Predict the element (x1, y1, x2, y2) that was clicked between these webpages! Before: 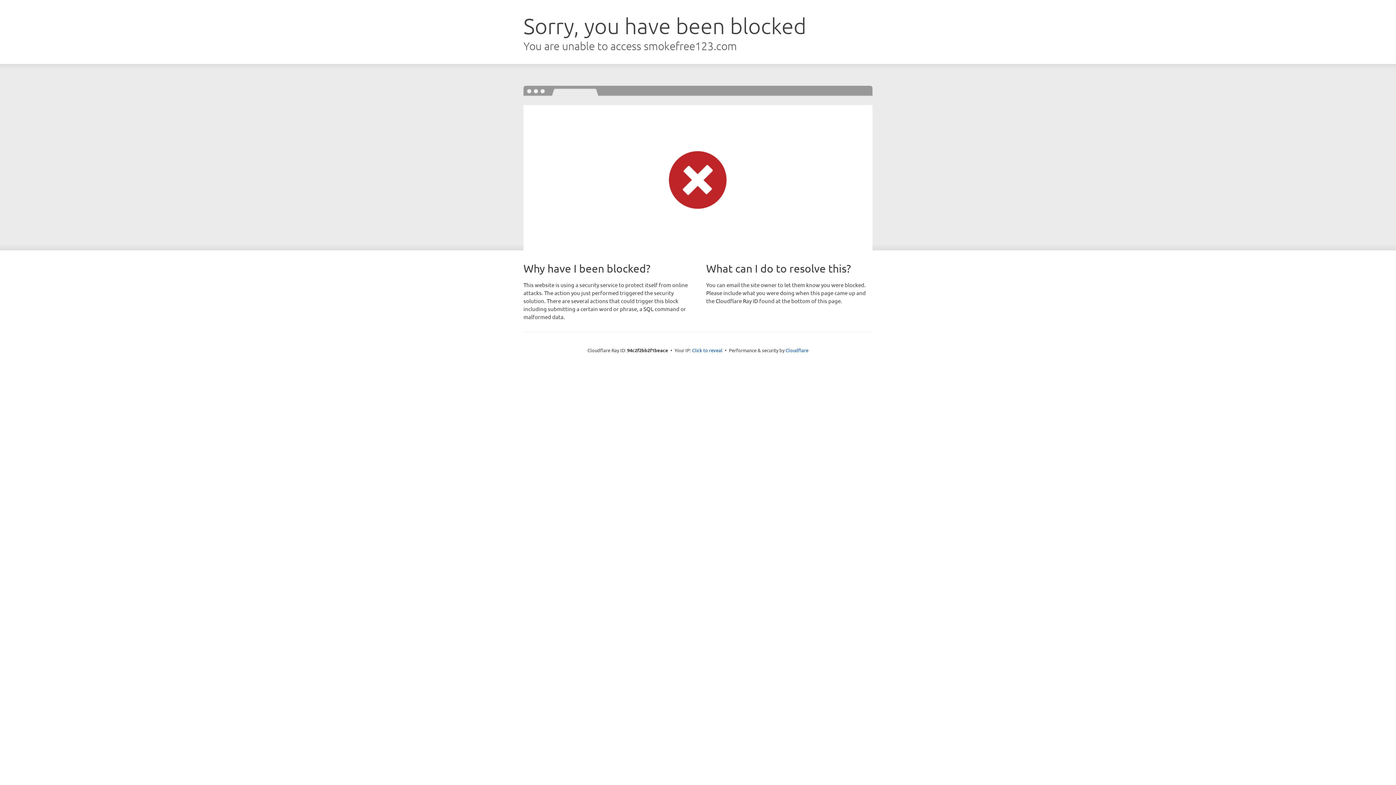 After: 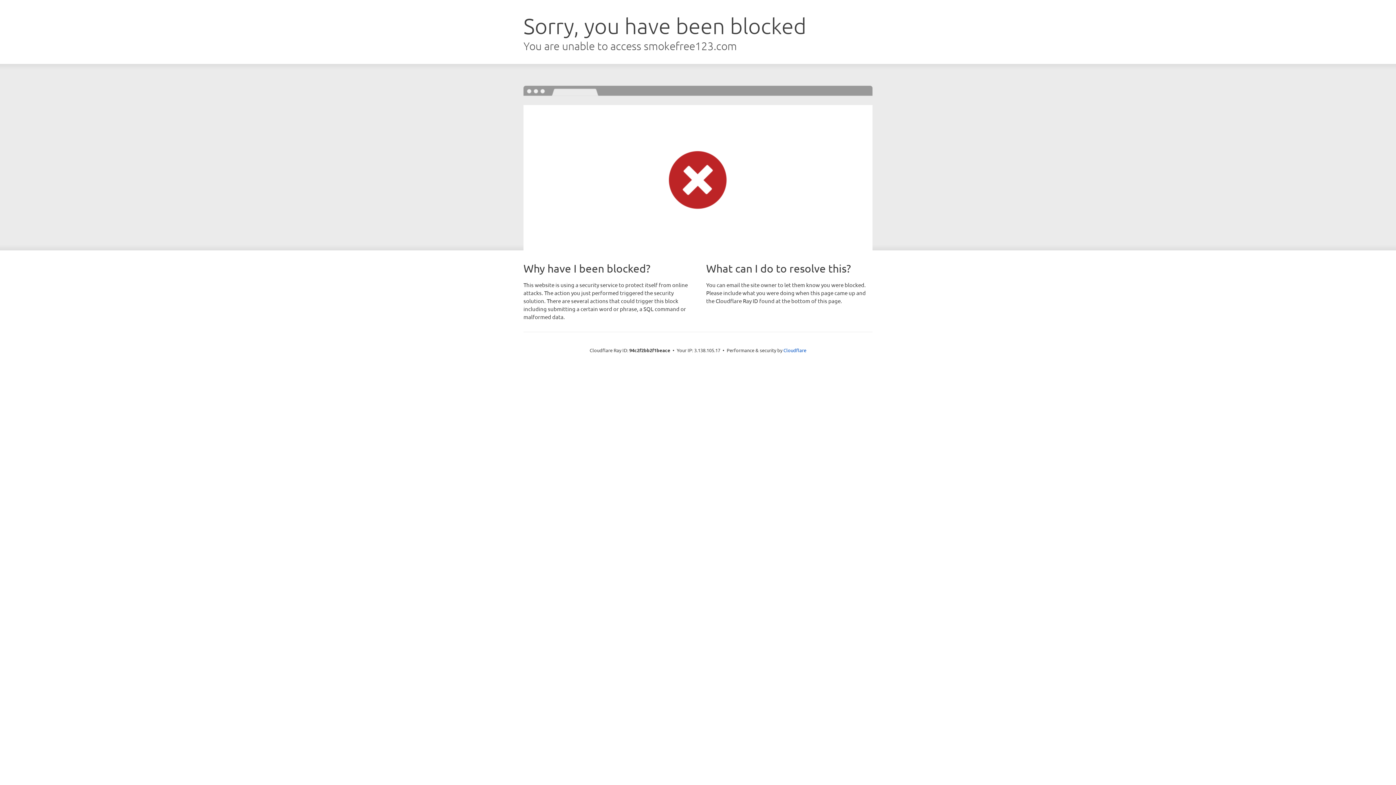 Action: label: Click to reveal bbox: (692, 346, 722, 353)